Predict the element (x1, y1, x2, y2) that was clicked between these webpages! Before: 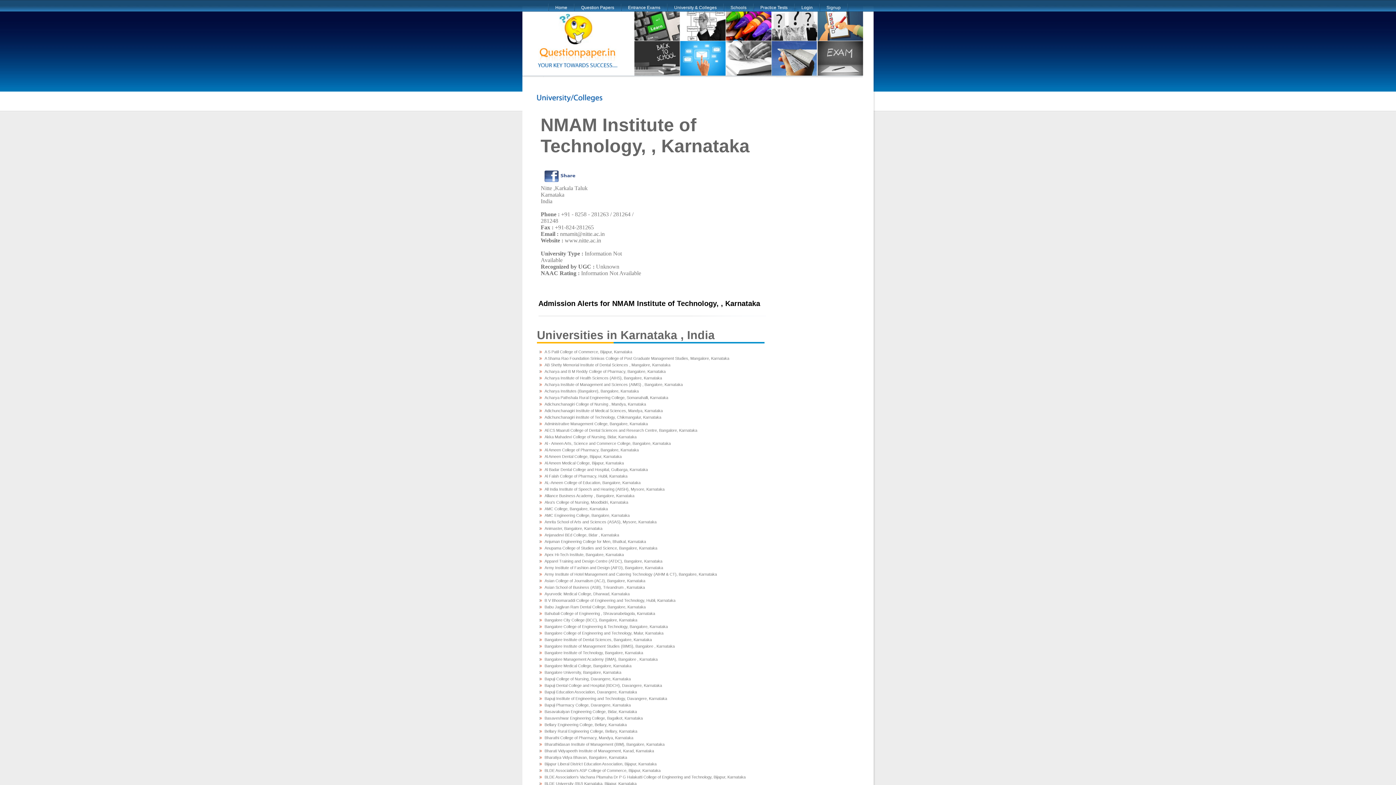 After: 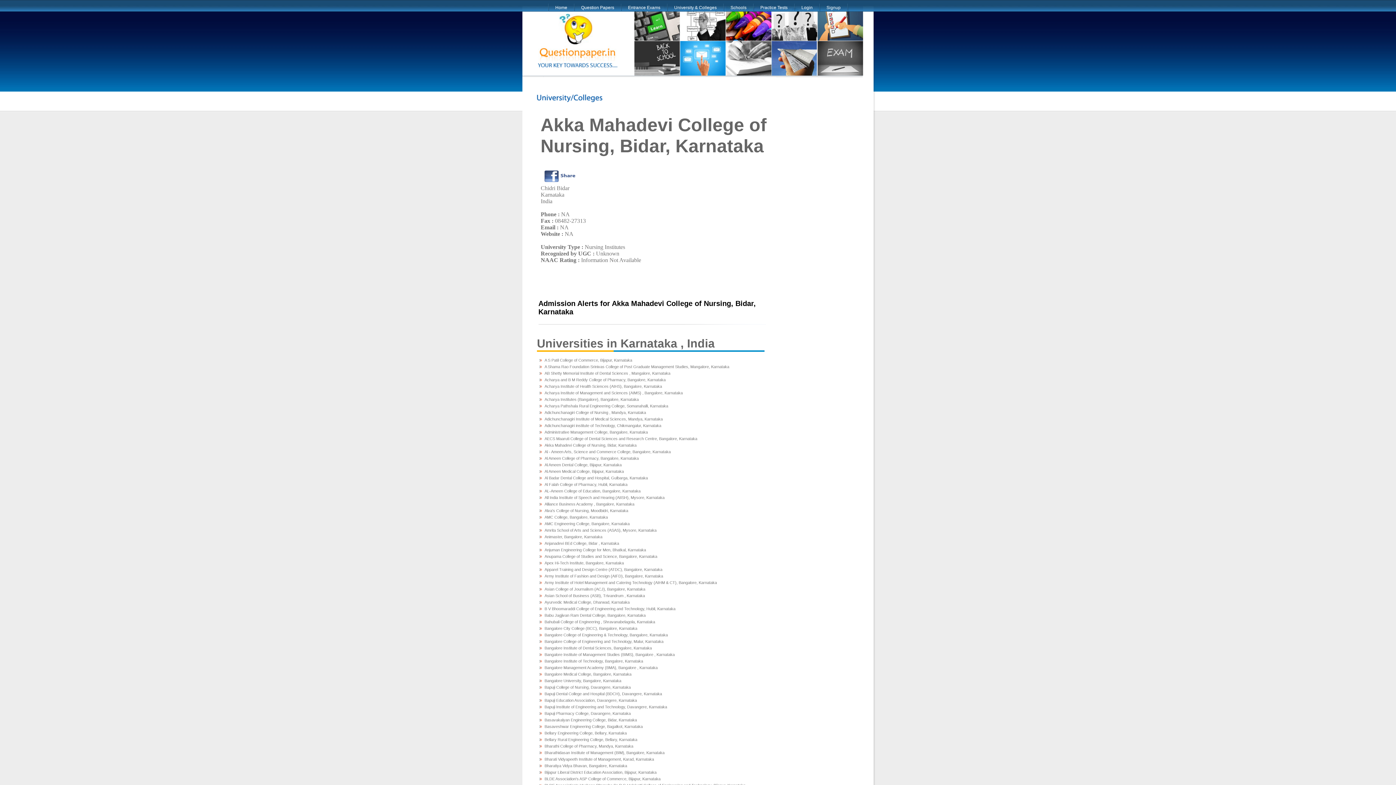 Action: label: Akka Mahadevi College of Nursing, Bidar, Karnataka bbox: (544, 434, 636, 439)